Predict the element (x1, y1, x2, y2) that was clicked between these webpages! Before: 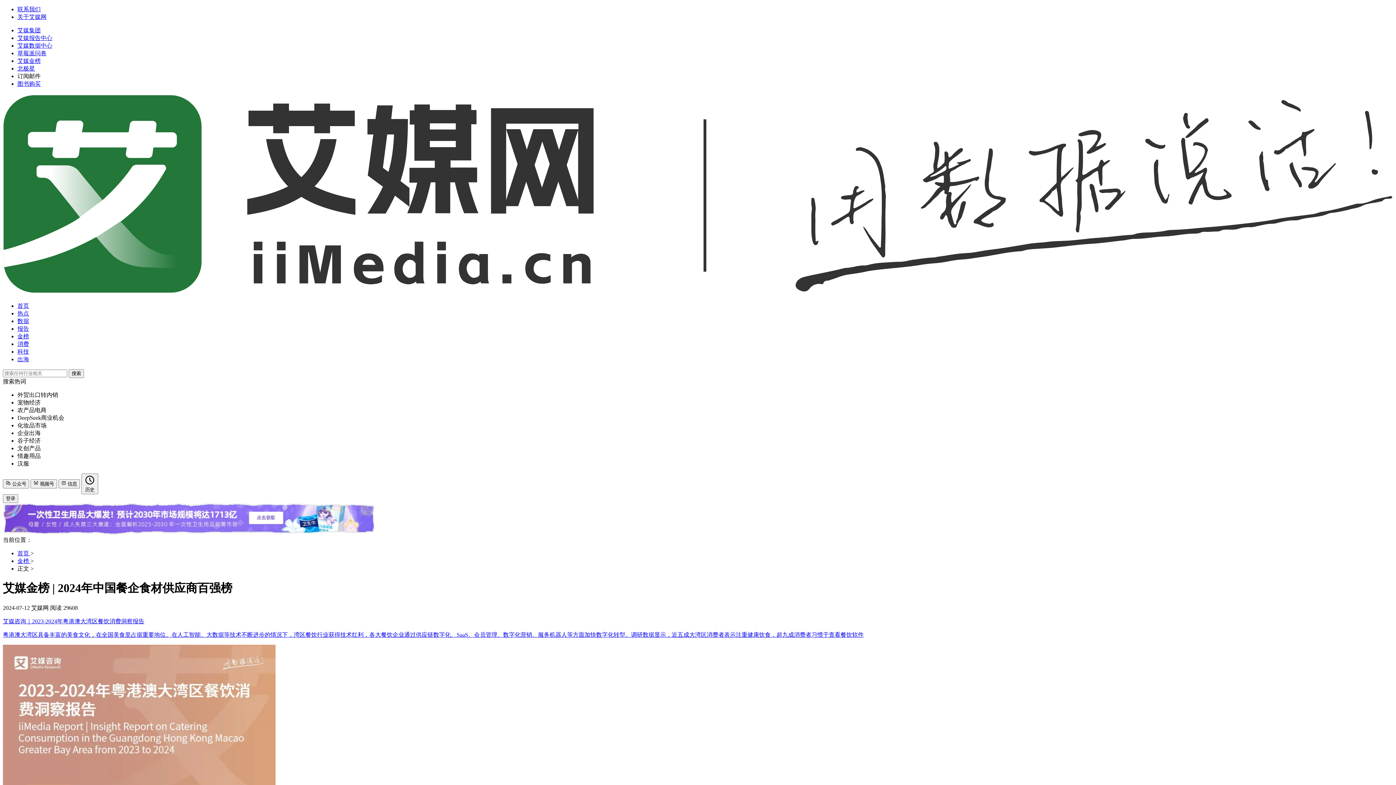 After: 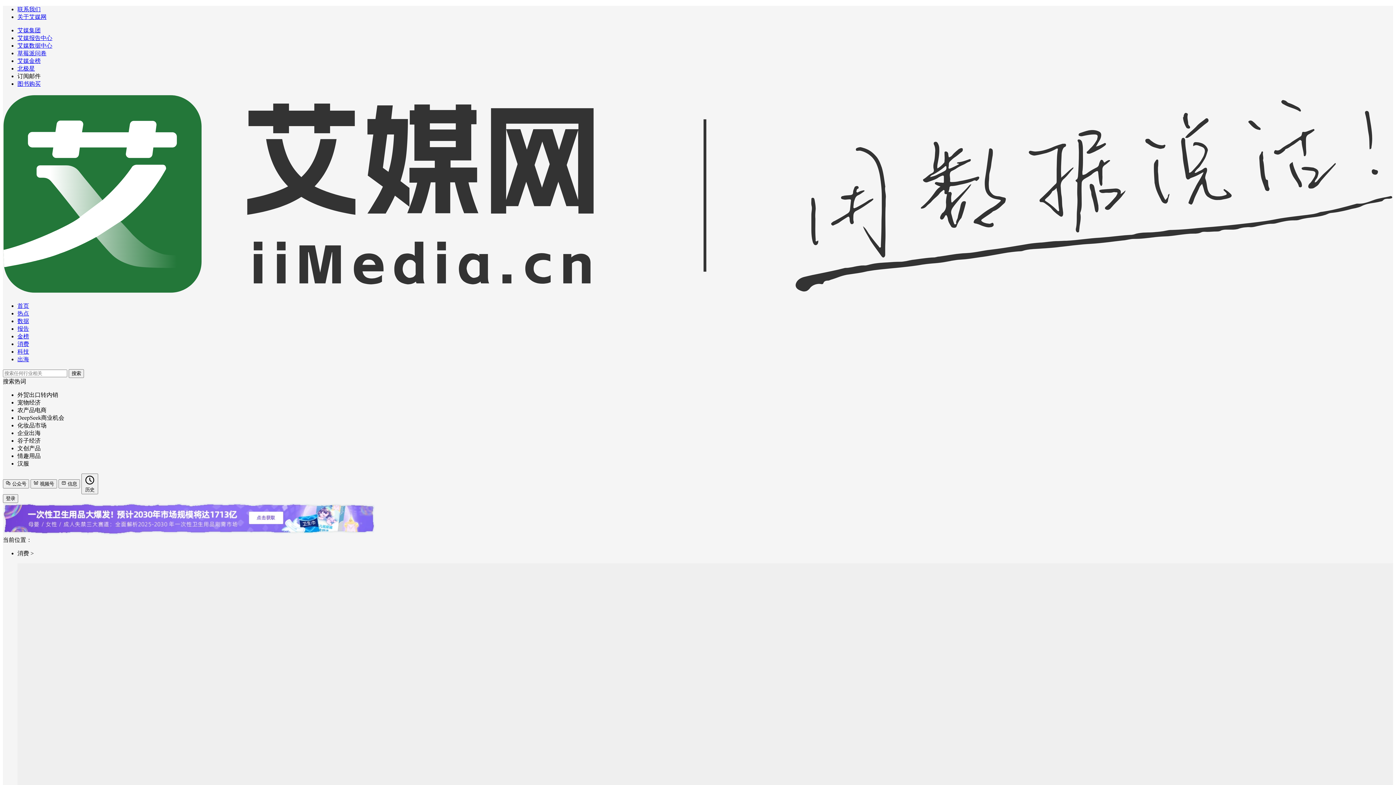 Action: label: 消费 bbox: (17, 340, 29, 347)